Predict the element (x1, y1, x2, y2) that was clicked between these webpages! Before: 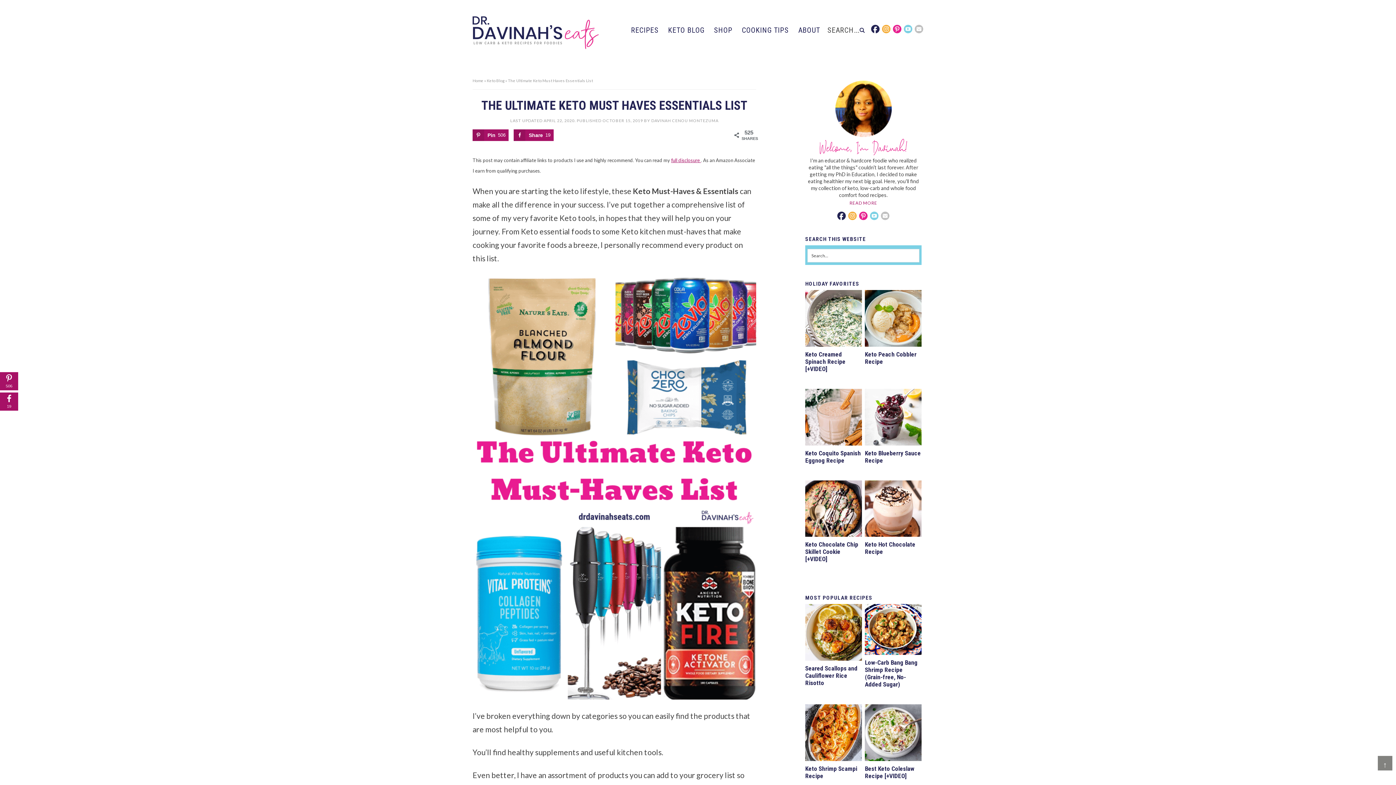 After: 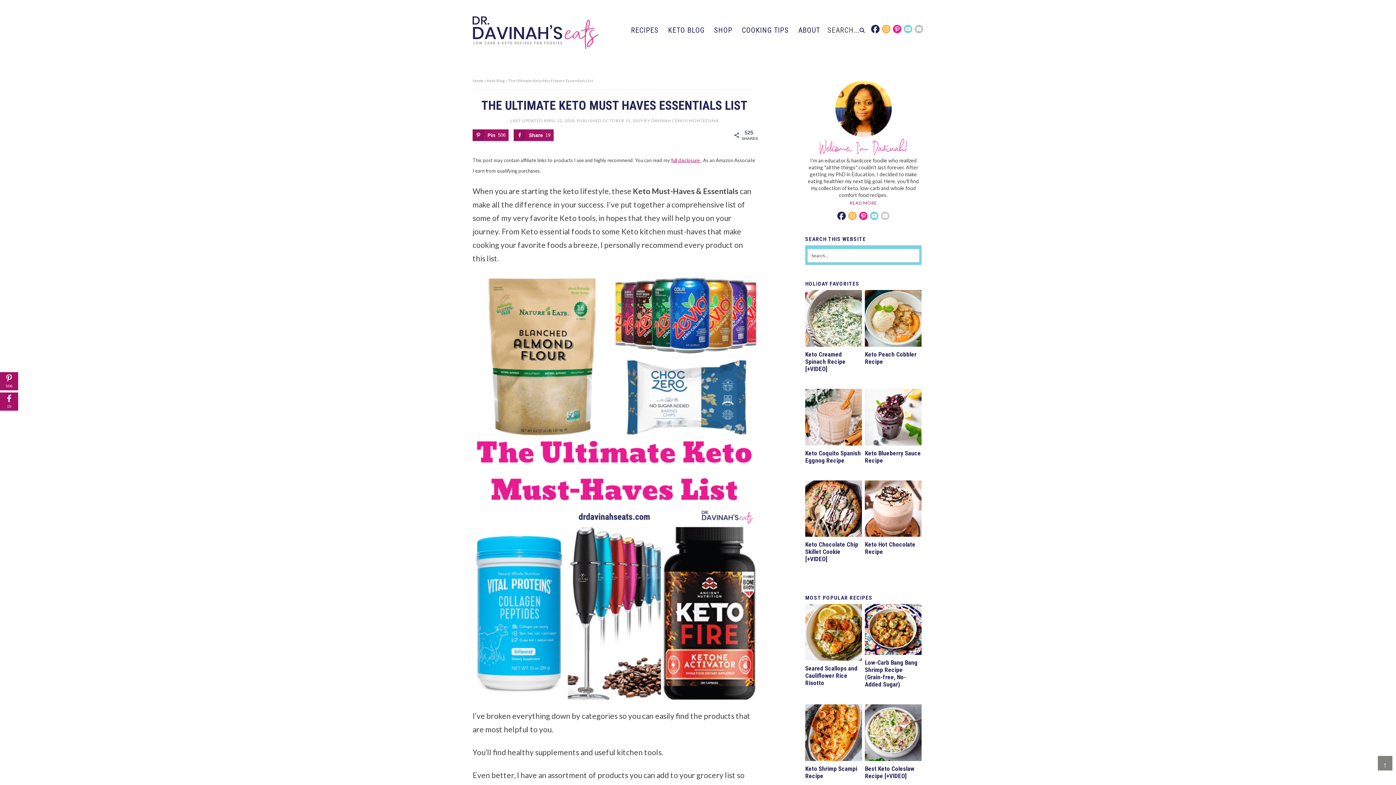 Action: bbox: (881, 211, 889, 220)